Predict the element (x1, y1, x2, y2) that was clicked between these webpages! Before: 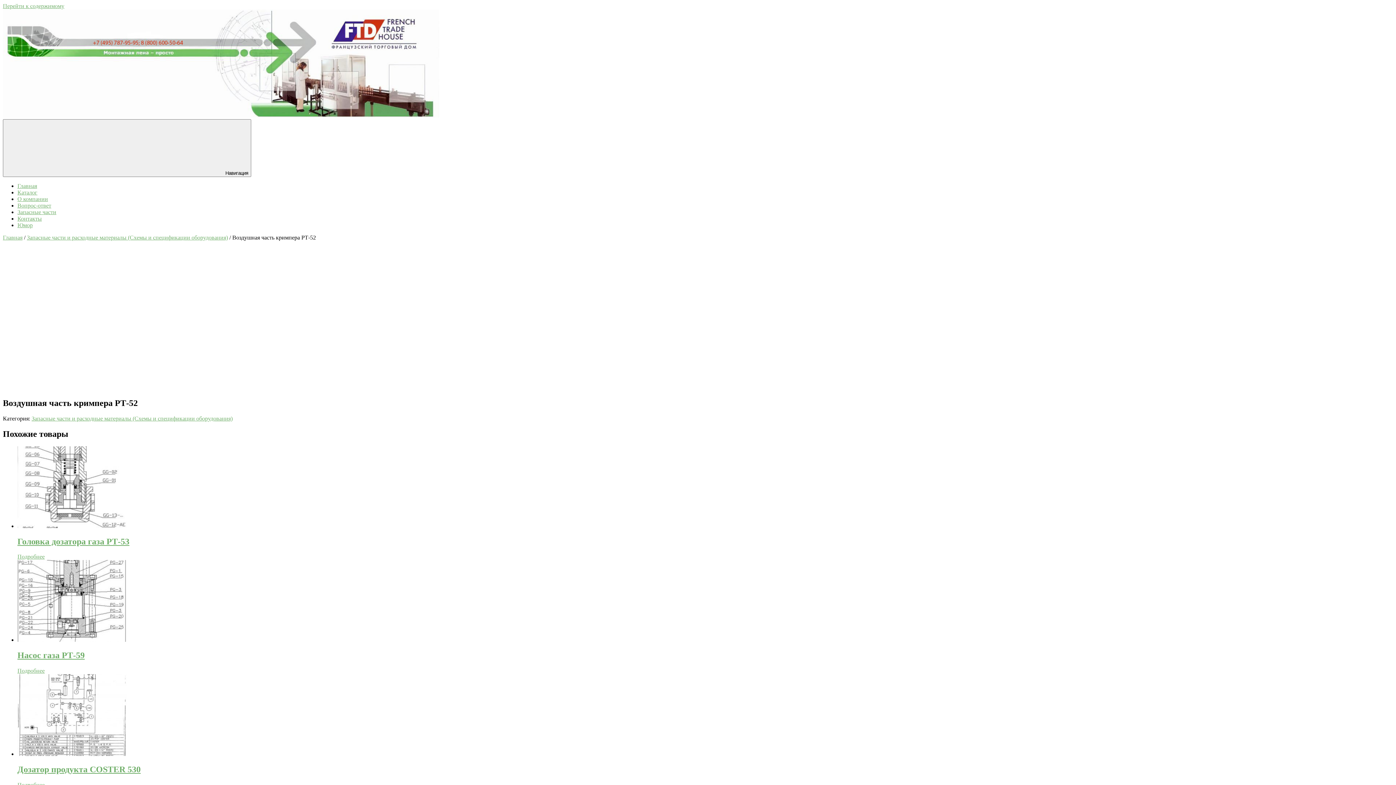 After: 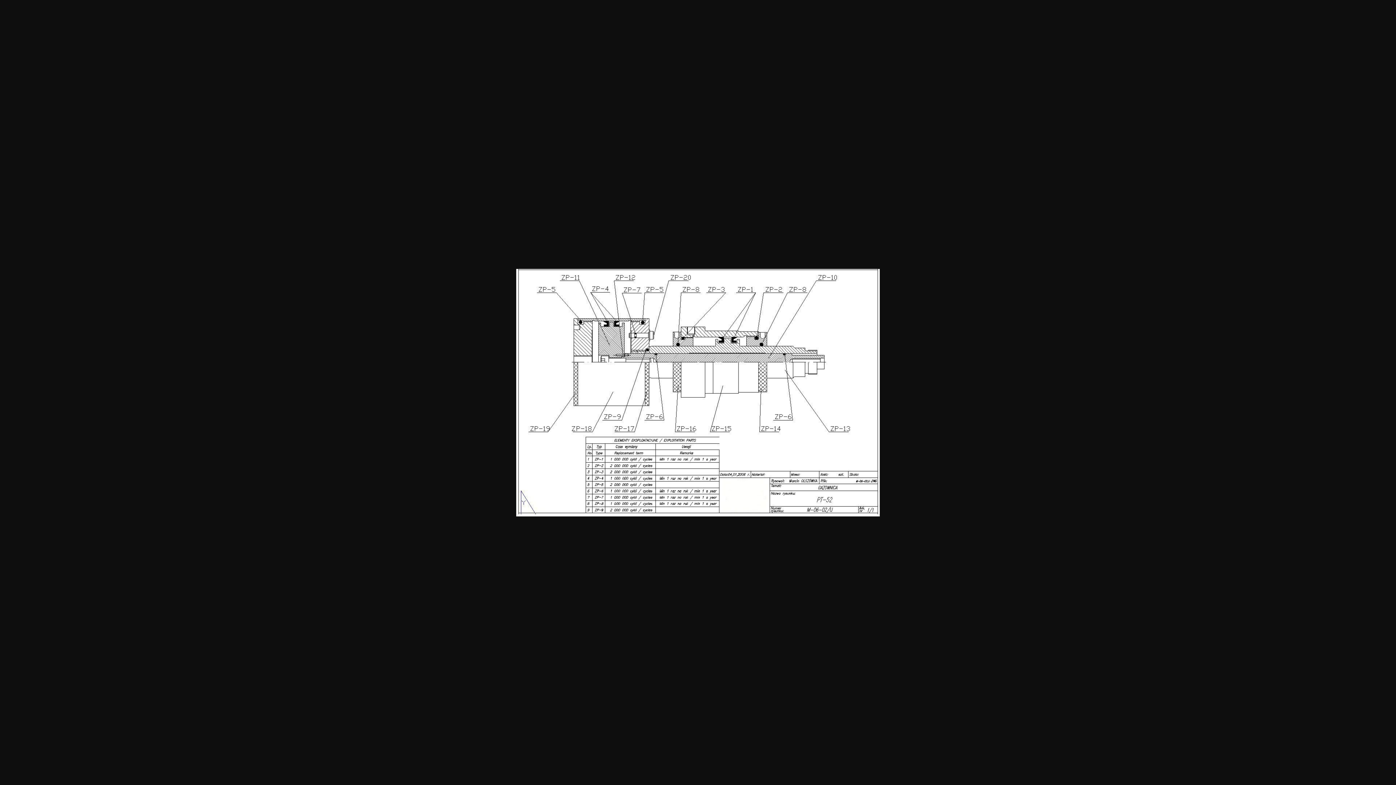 Action: bbox: (2, 384, 221, 390)